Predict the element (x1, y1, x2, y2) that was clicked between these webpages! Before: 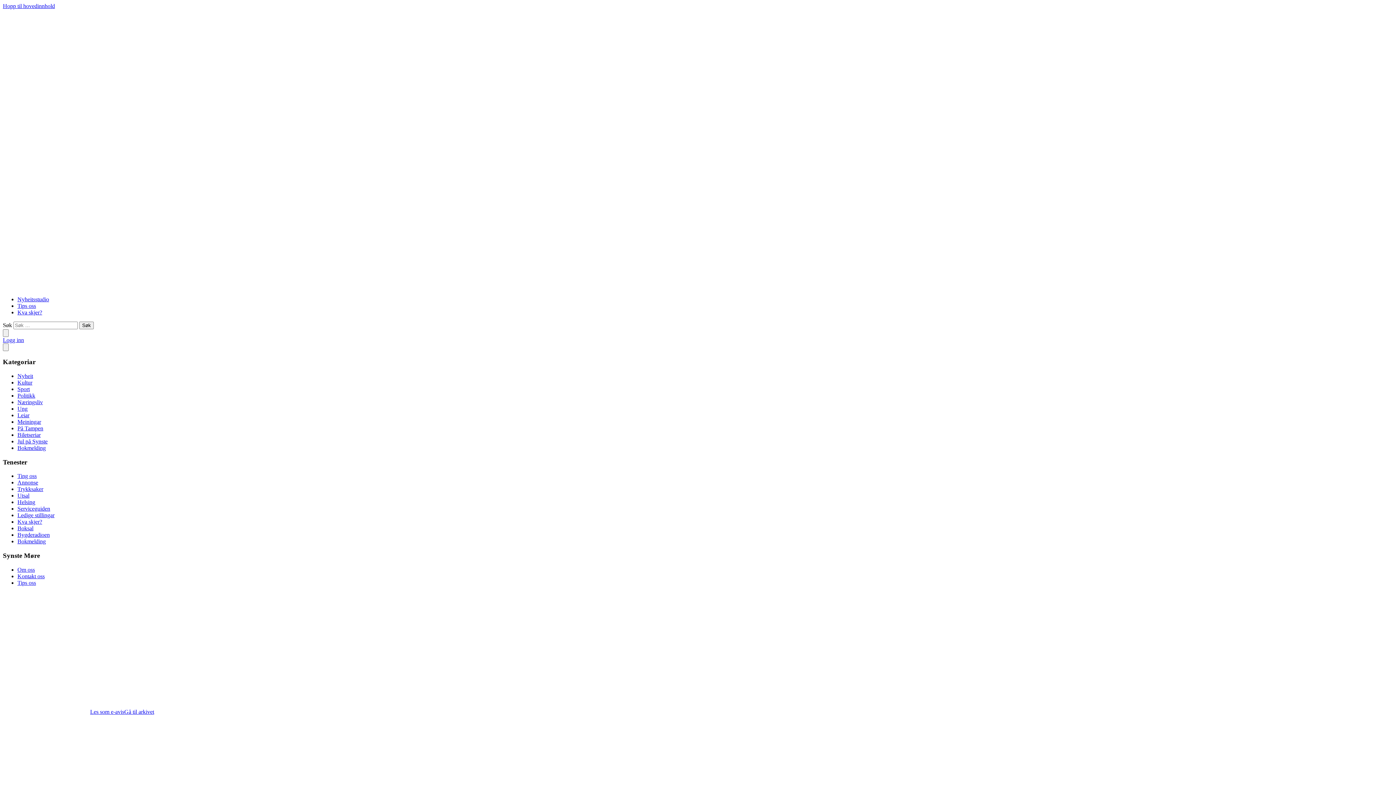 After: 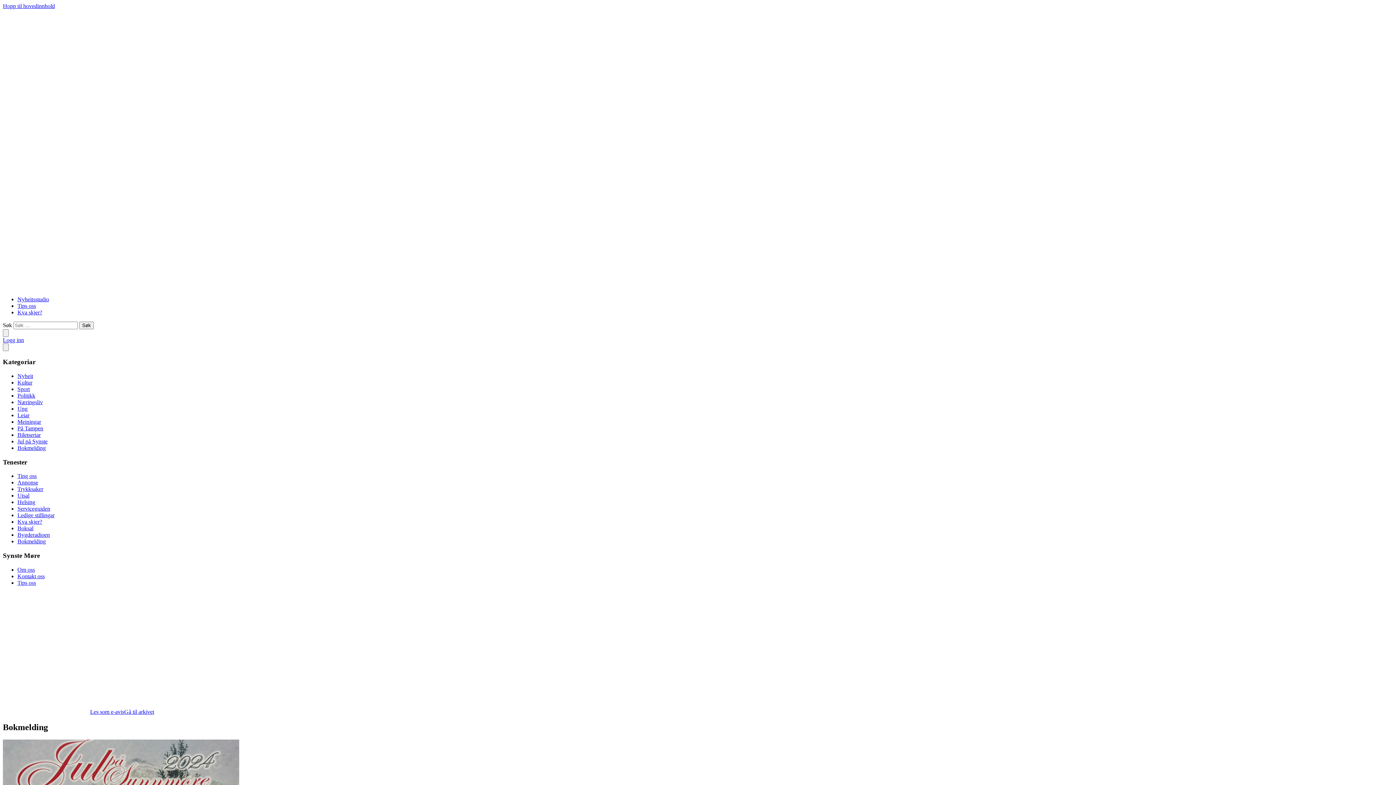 Action: label: Bokmelding bbox: (17, 445, 45, 451)